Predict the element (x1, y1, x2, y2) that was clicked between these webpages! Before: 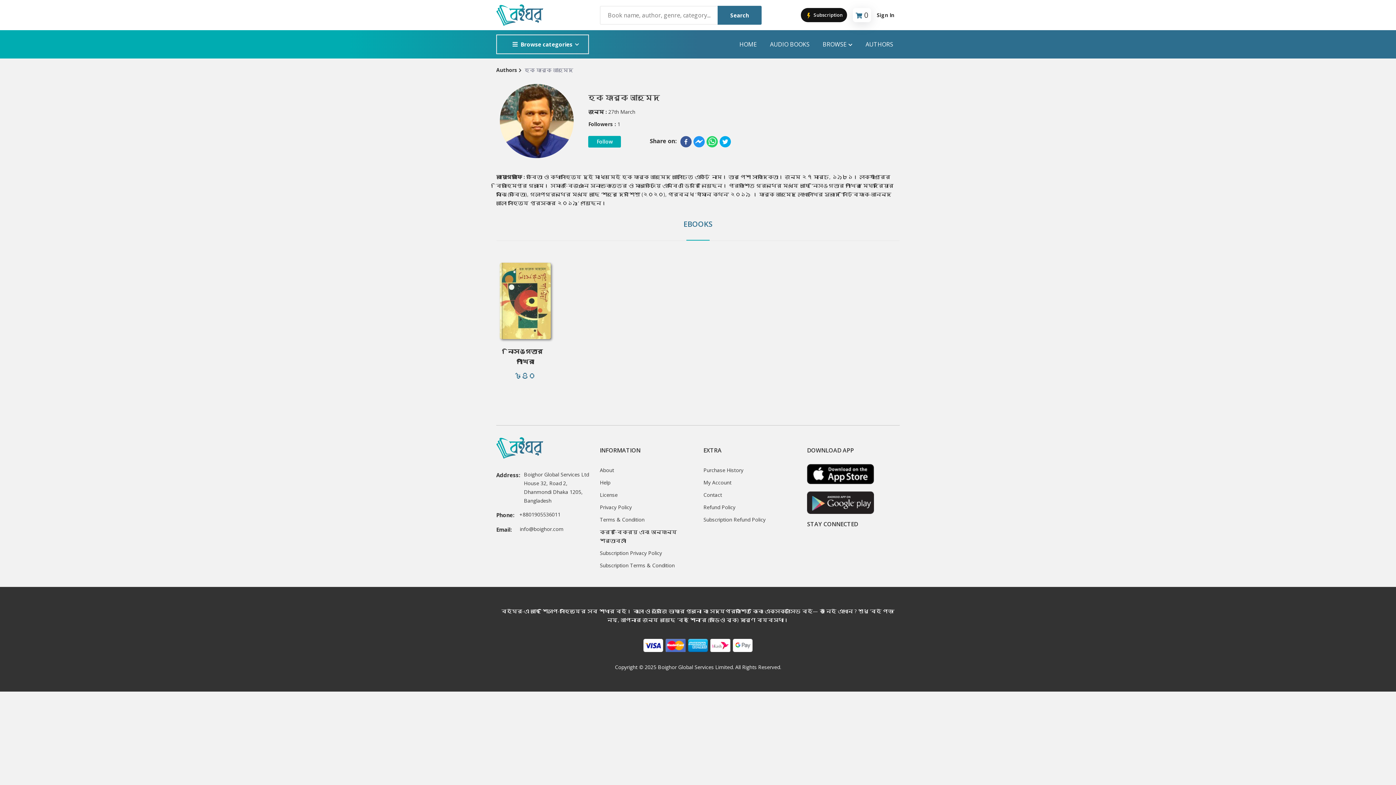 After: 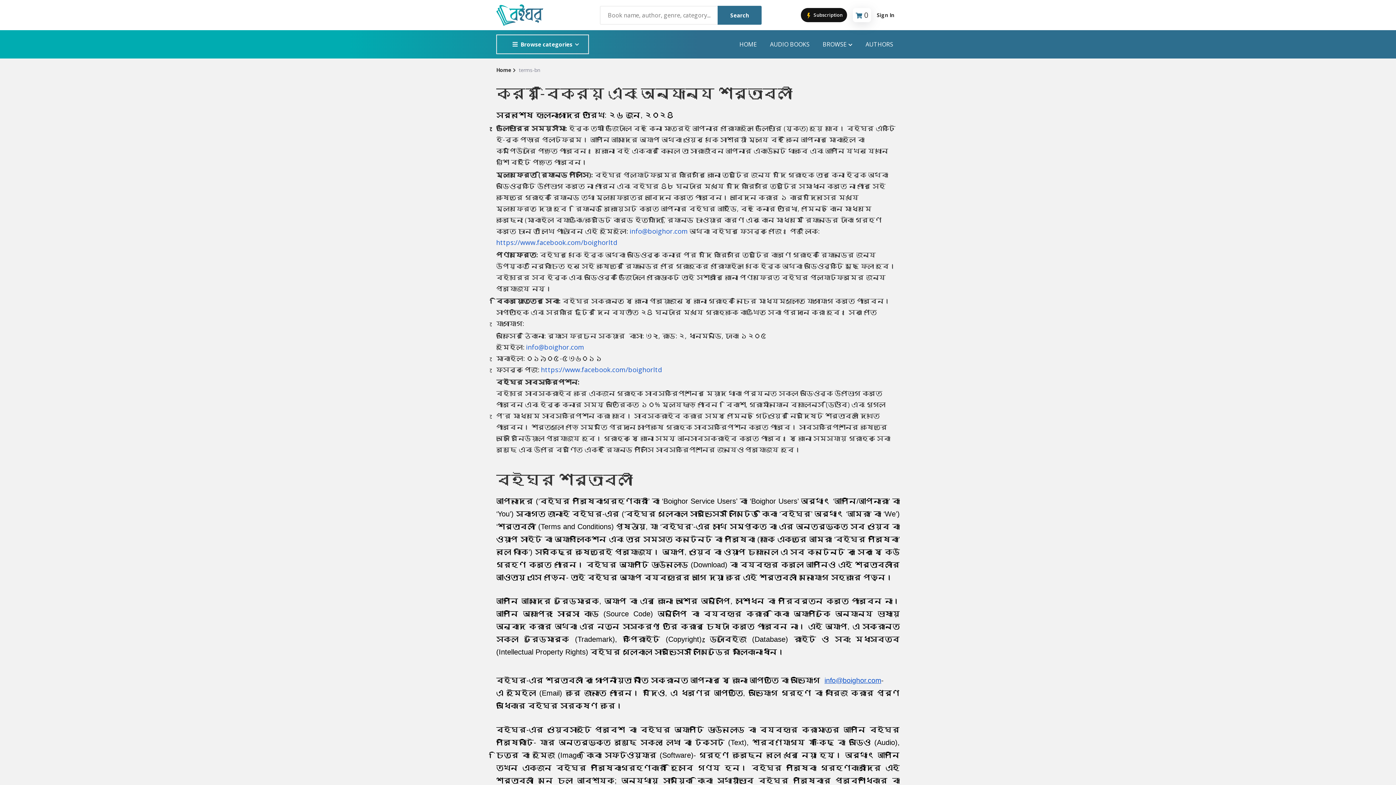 Action: bbox: (600, 527, 692, 545) label: ক্রয়-বিক্রয় এবং অন্যান্য শর্তাবলী